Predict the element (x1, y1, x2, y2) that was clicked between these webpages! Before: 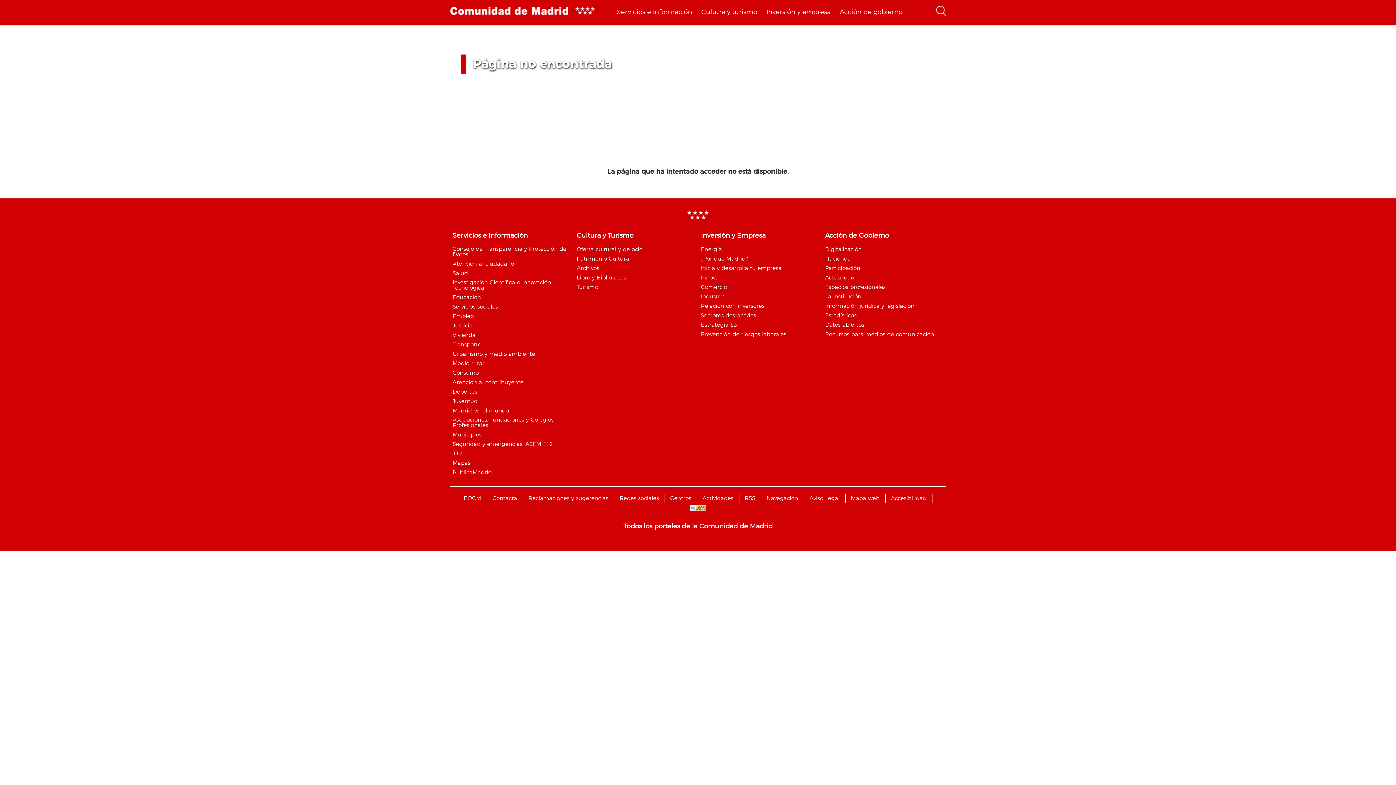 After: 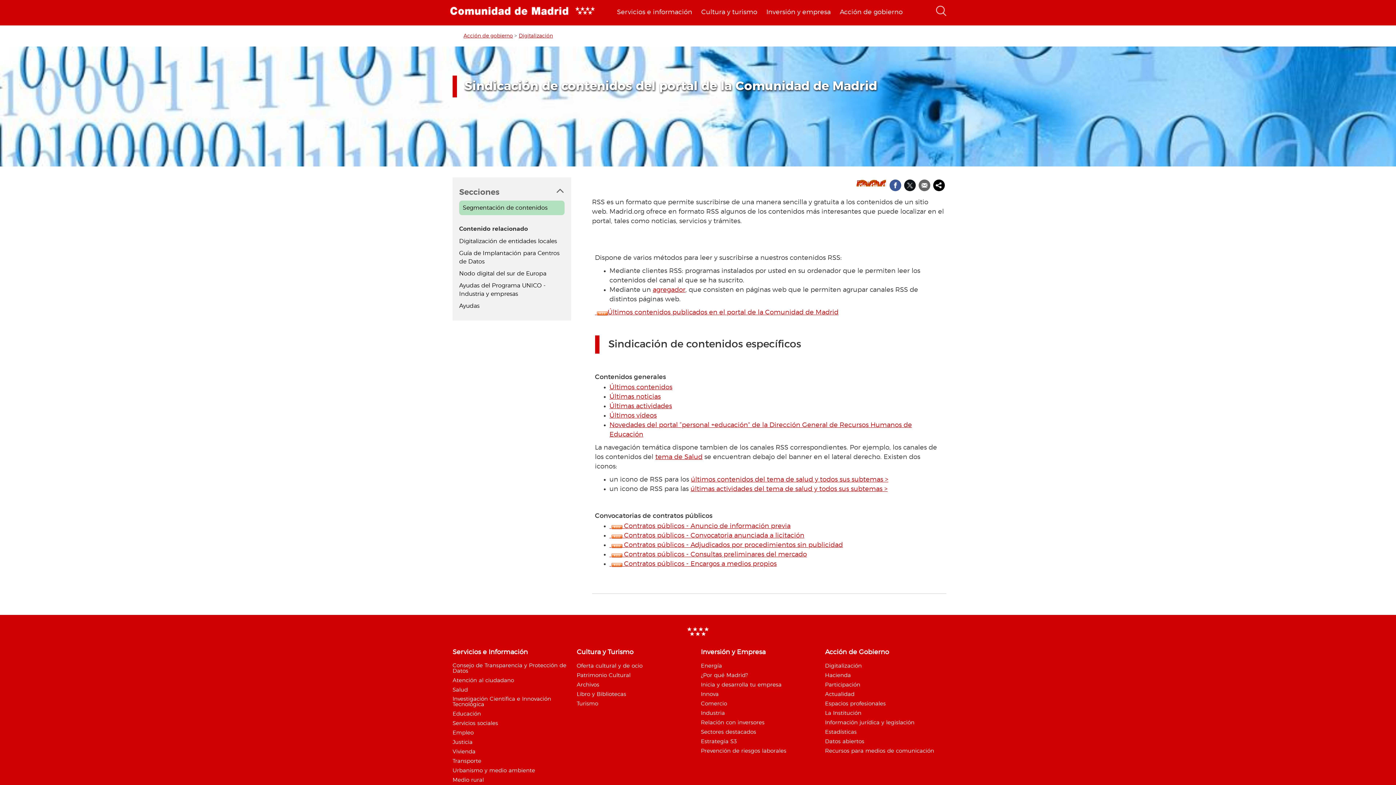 Action: bbox: (739, 494, 761, 503) label: RSS